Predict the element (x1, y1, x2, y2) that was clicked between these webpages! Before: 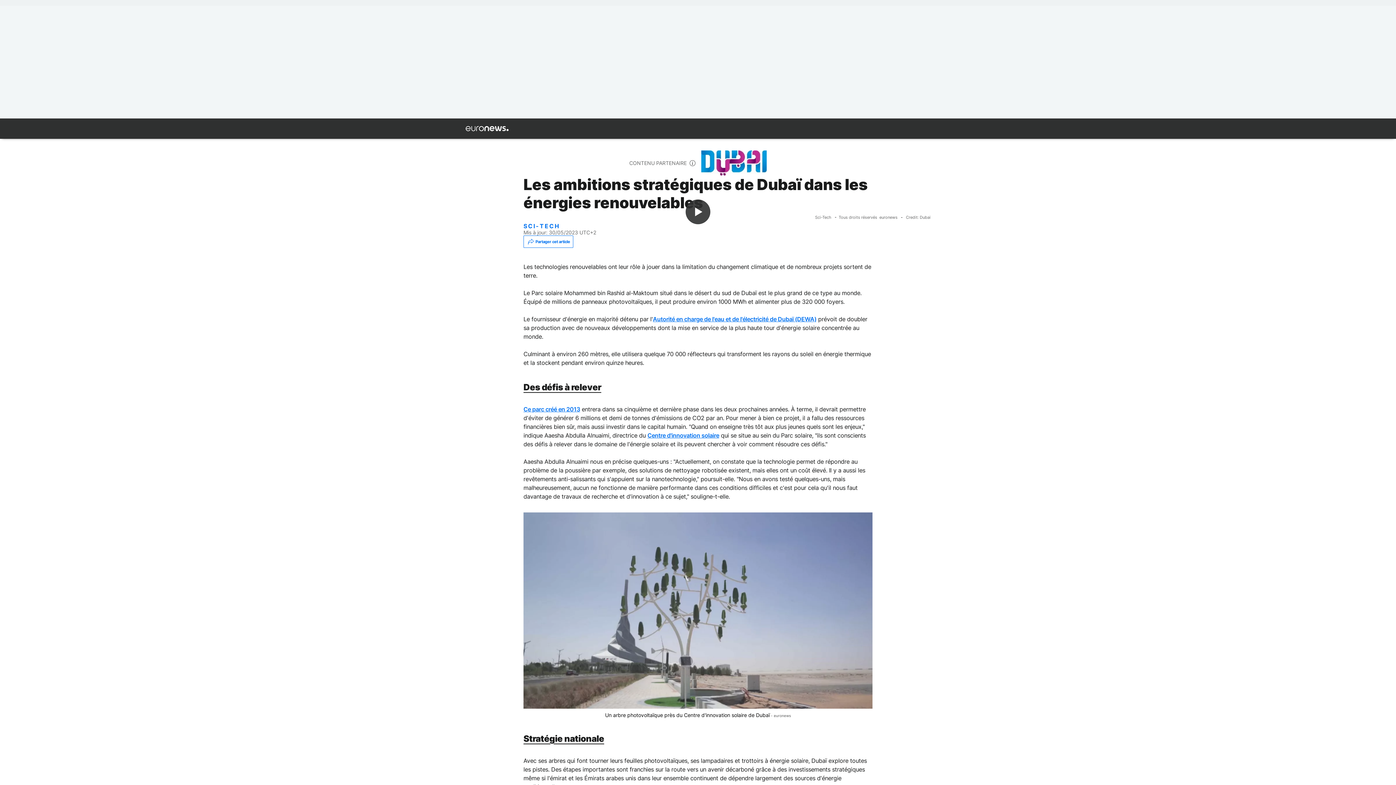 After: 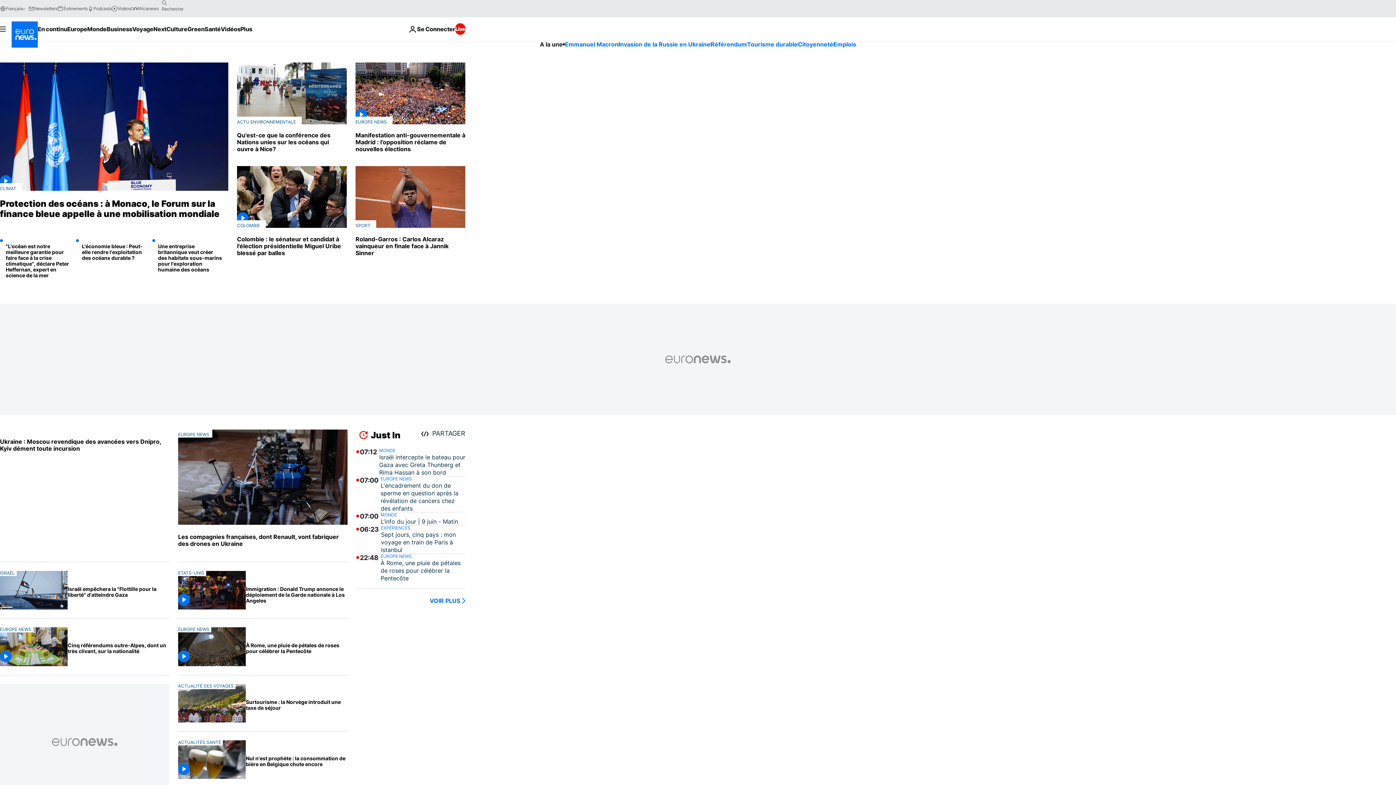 Action: bbox: (465, 118, 509, 138) label: Aller à la page d'accueil